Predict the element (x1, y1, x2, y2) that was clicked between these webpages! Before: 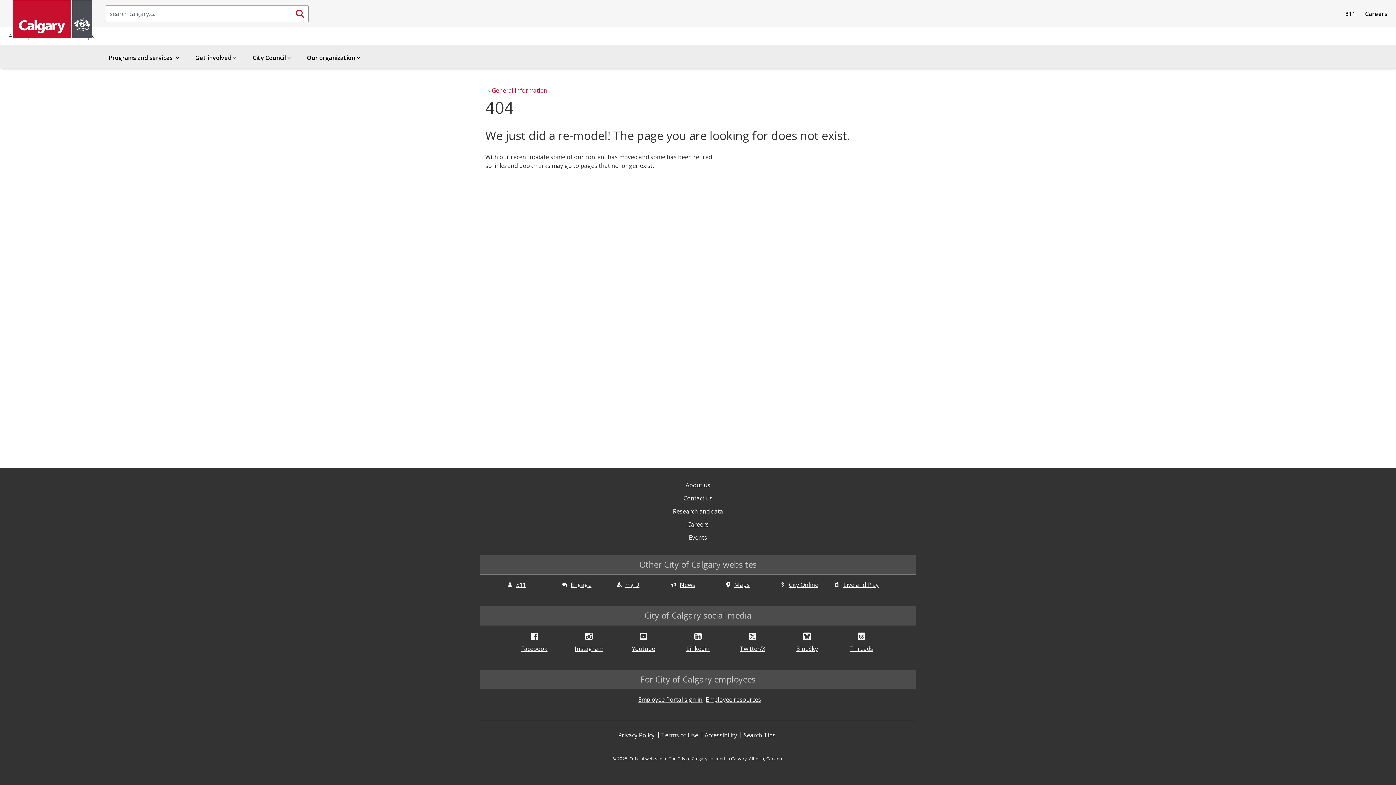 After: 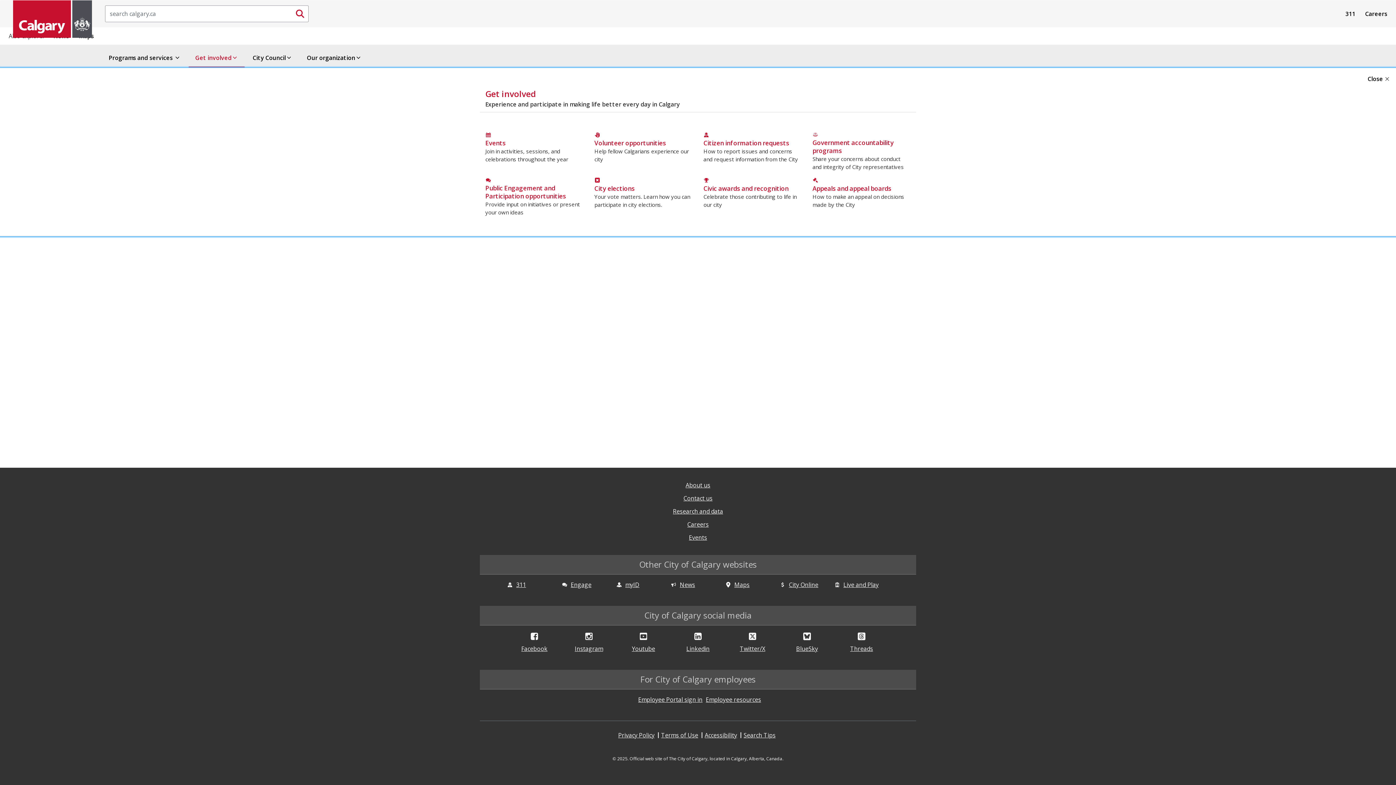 Action: bbox: (188, 49, 244, 68) label: Get involved